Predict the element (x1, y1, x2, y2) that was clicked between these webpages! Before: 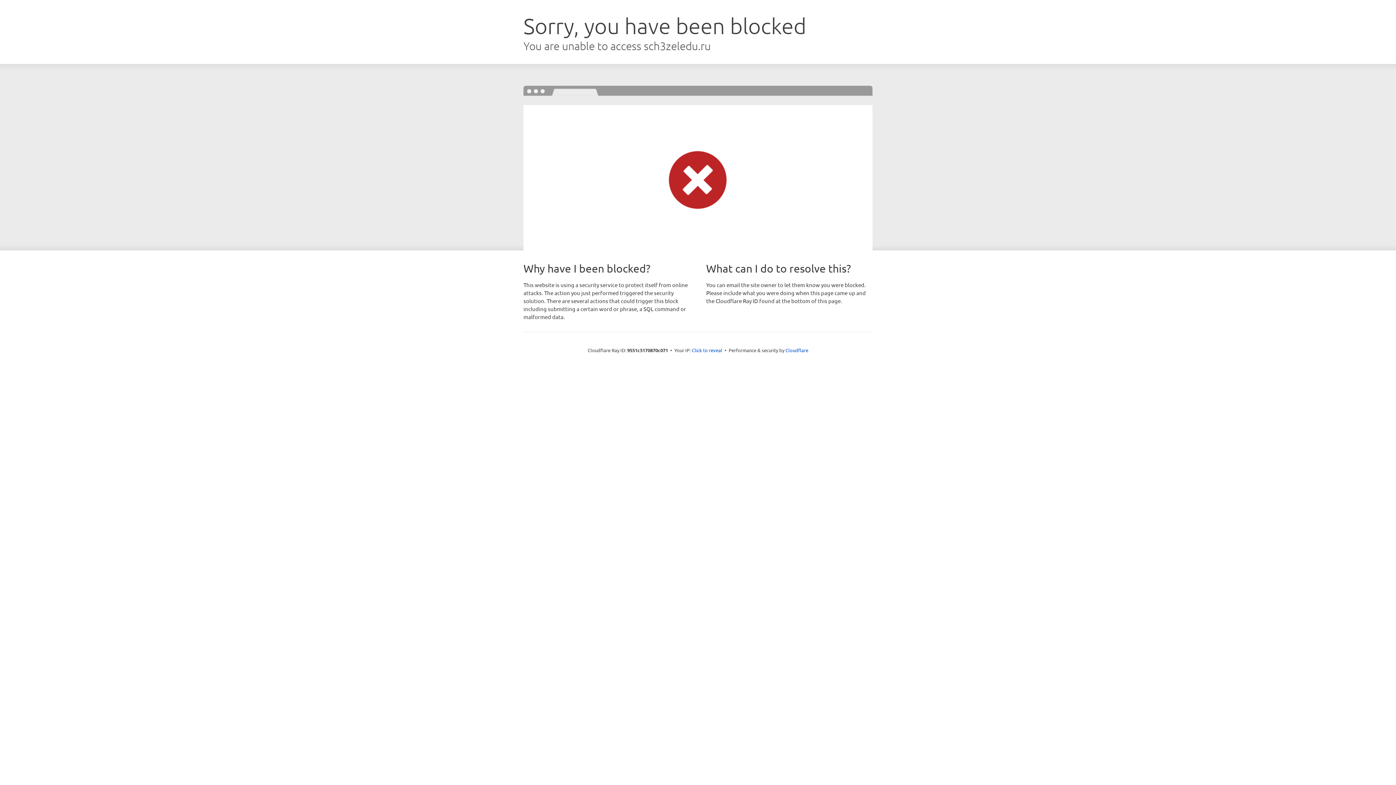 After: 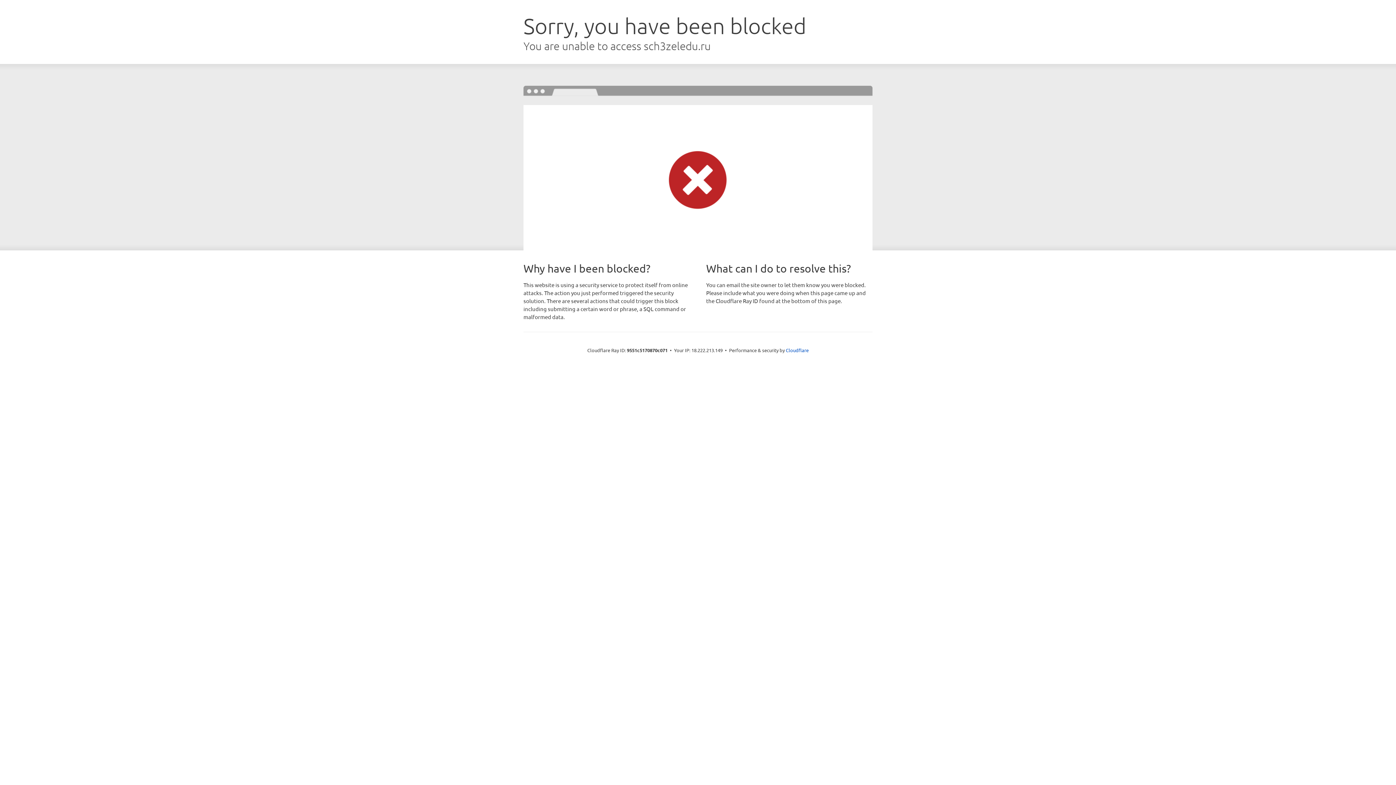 Action: bbox: (692, 346, 722, 353) label: Click to reveal